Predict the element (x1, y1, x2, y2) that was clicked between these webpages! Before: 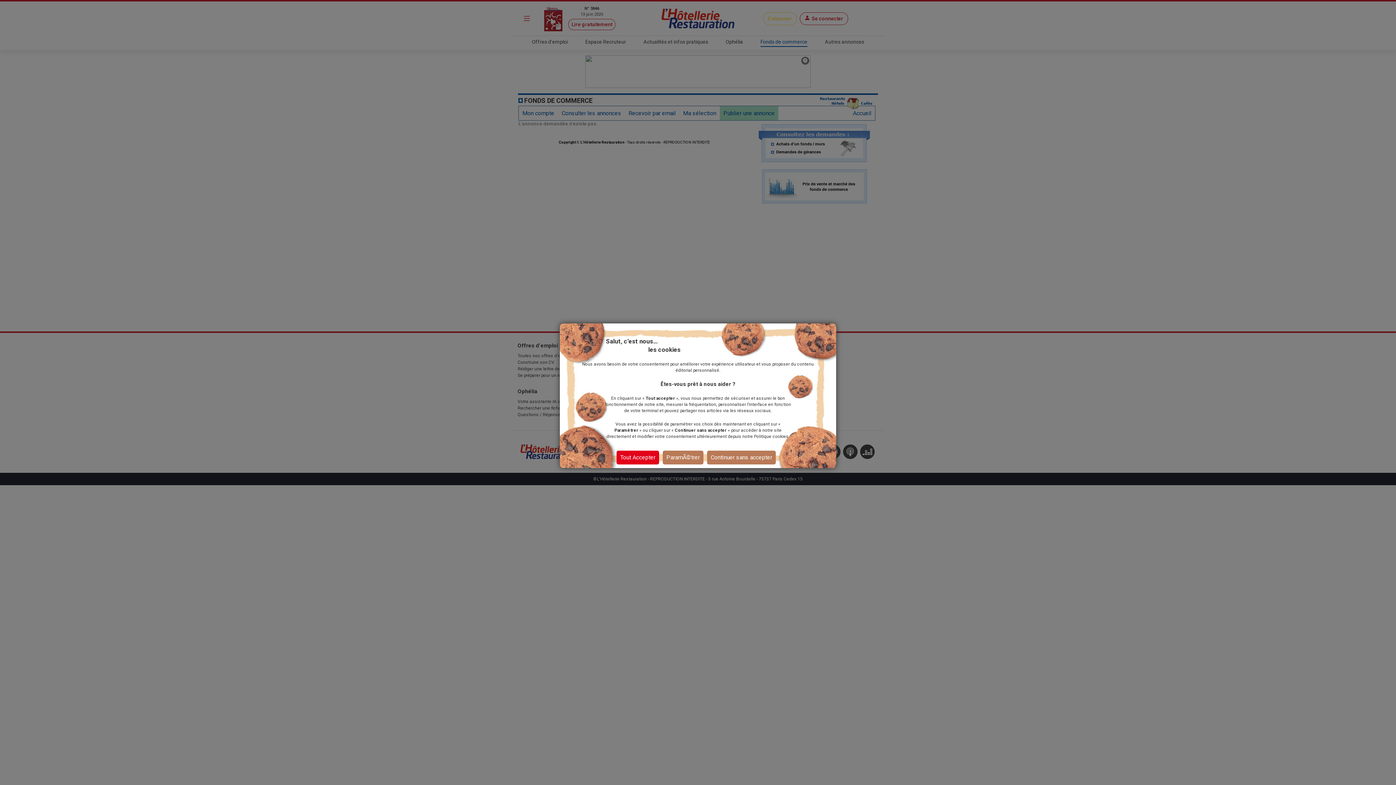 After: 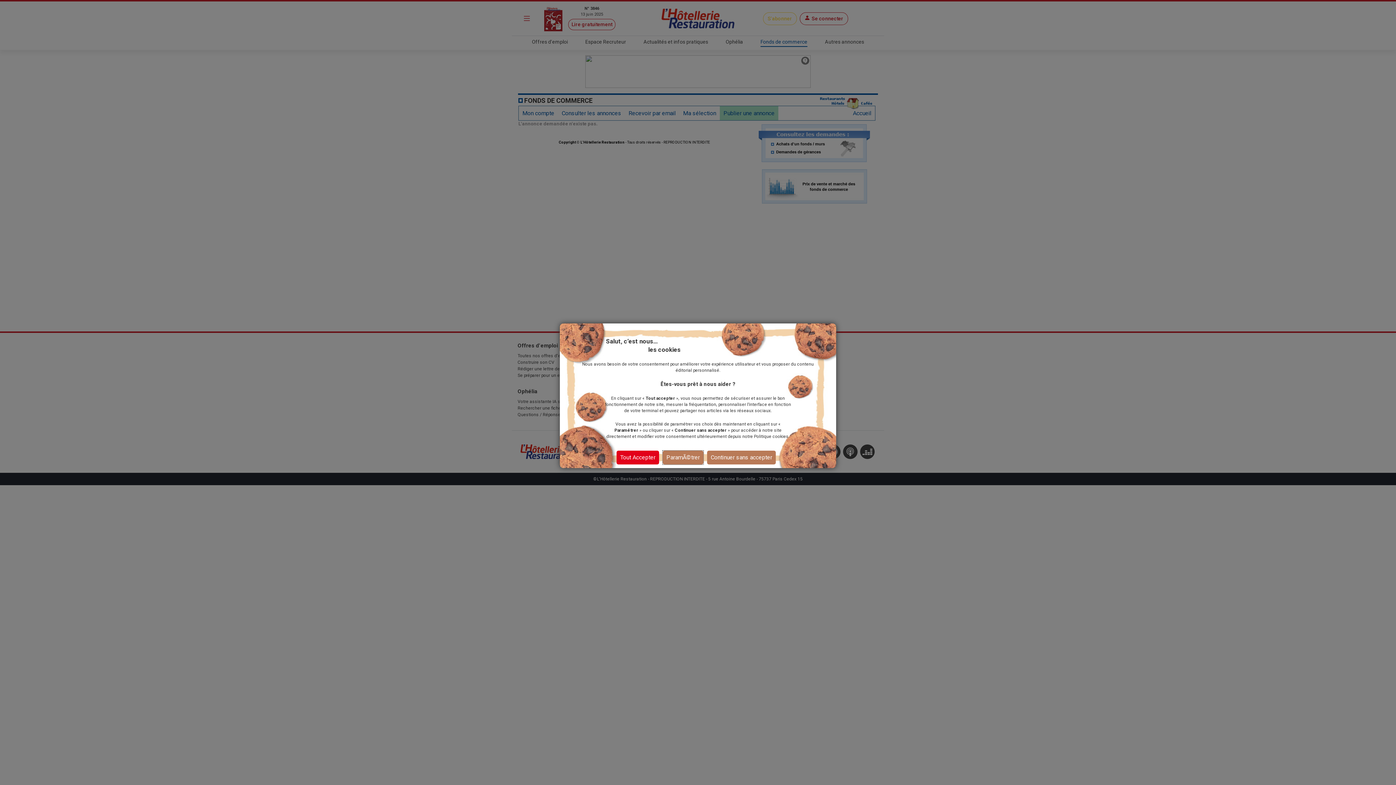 Action: bbox: (662, 450, 703, 464) label: ParamÃ©trer